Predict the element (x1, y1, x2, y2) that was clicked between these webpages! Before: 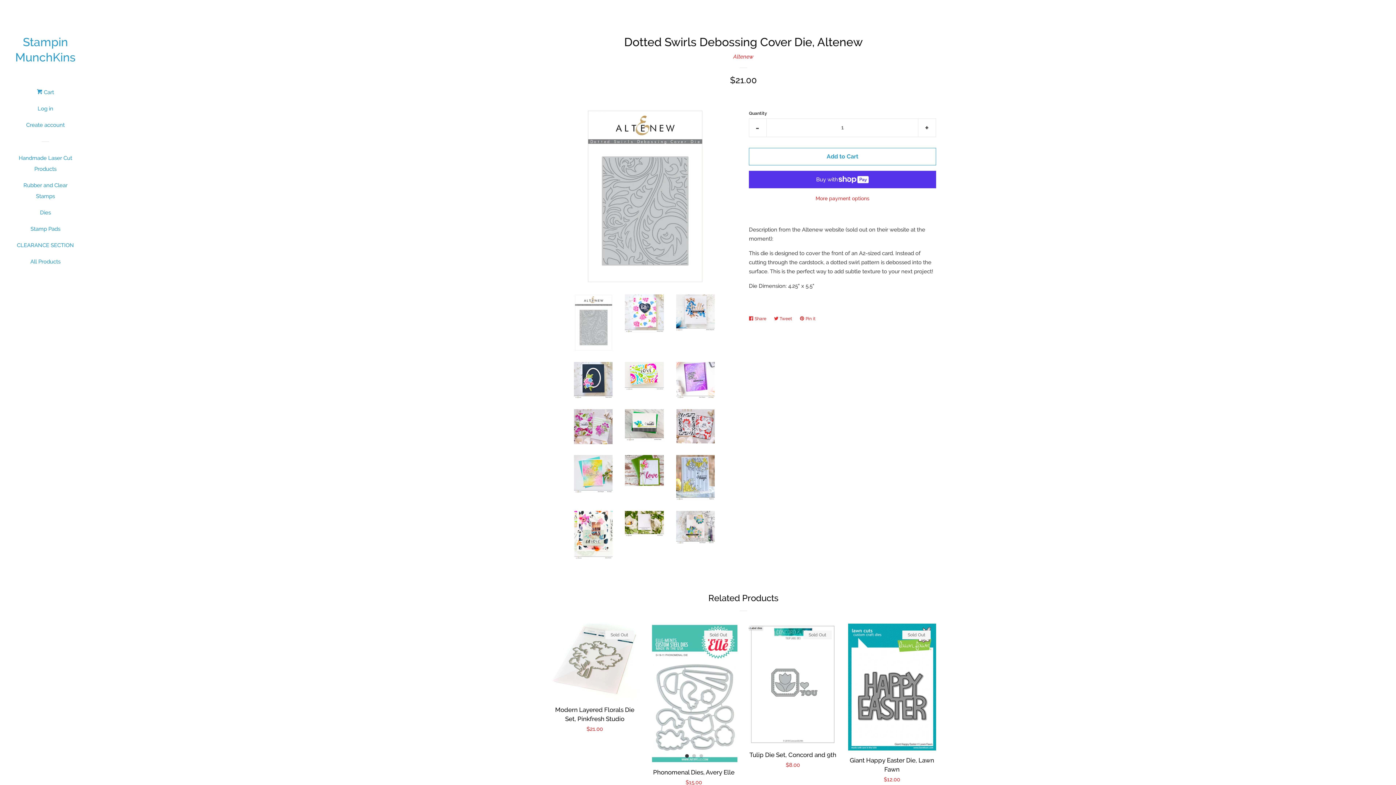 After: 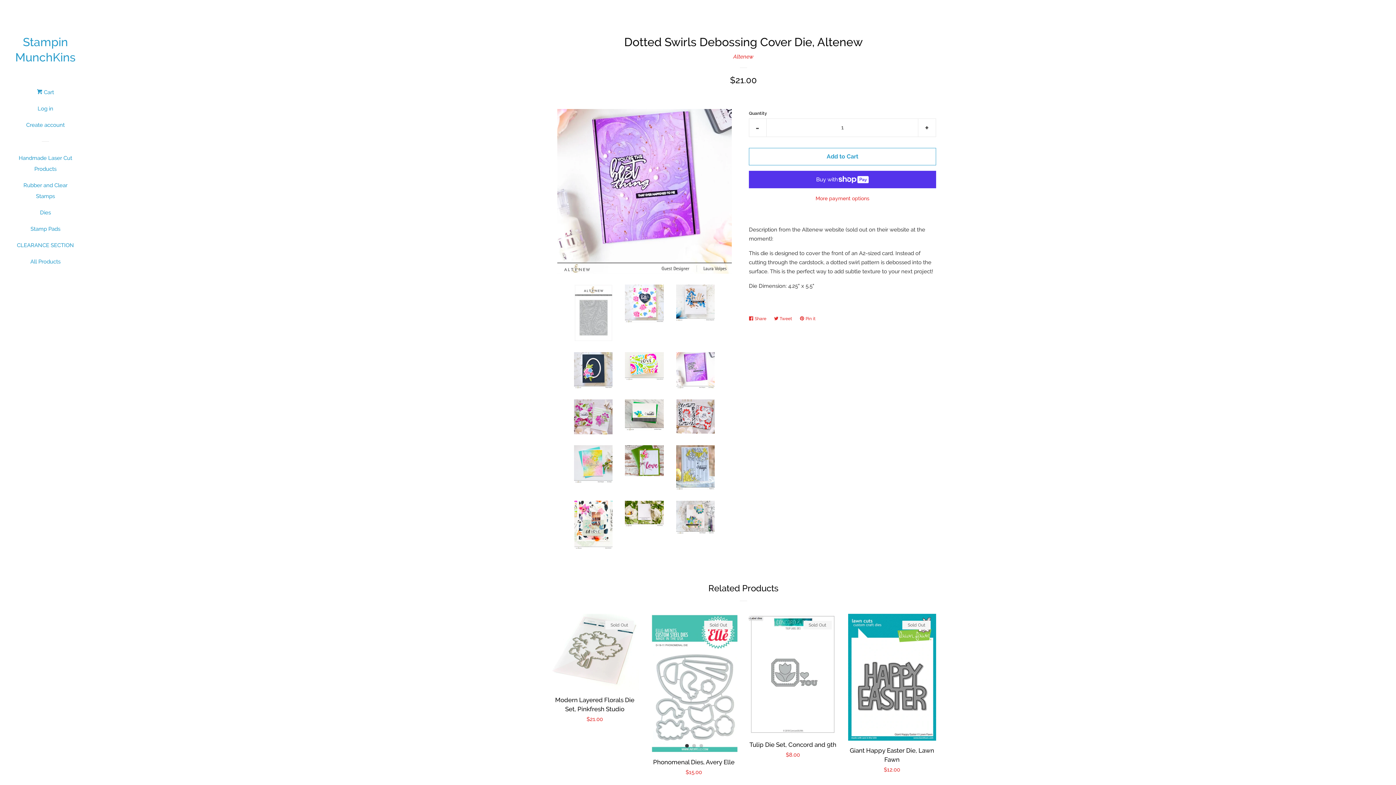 Action: bbox: (676, 362, 714, 398)